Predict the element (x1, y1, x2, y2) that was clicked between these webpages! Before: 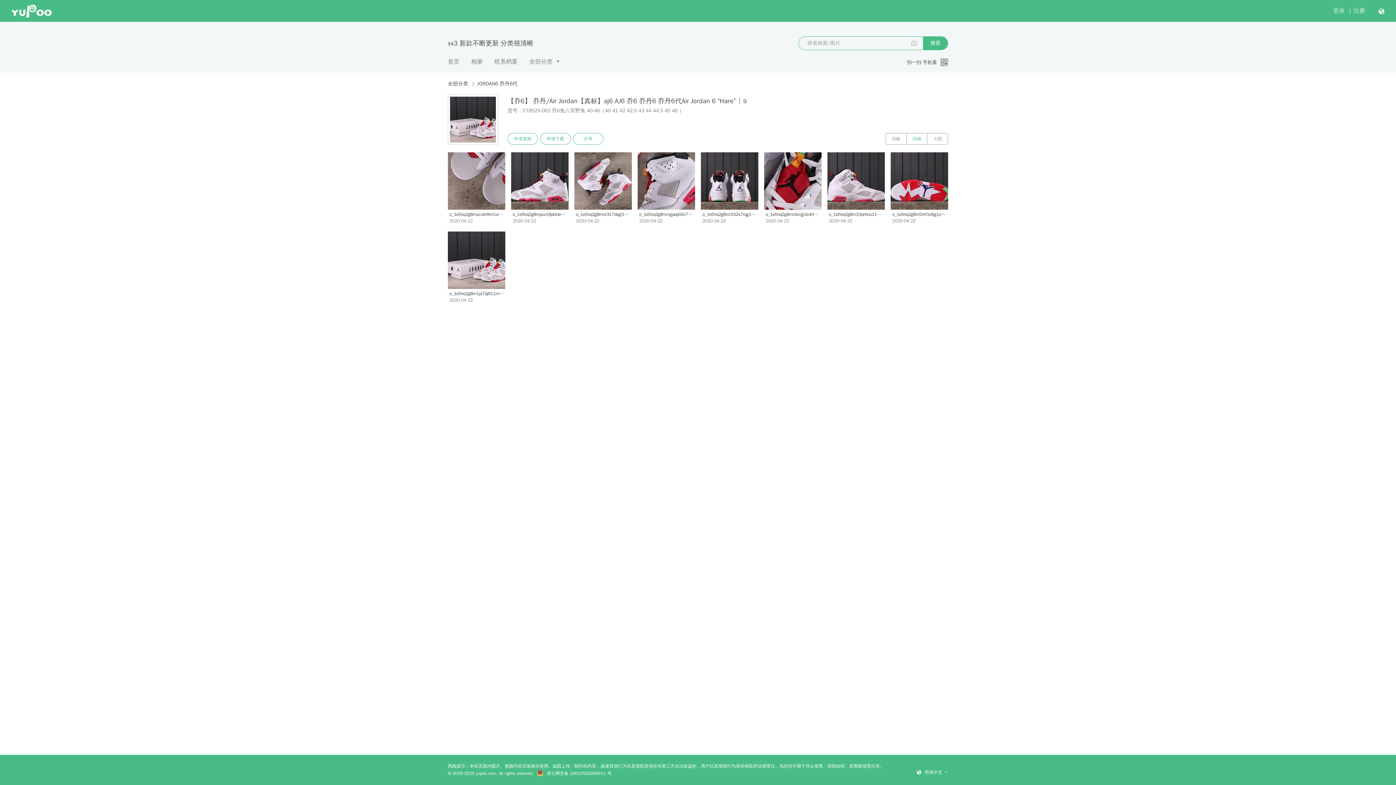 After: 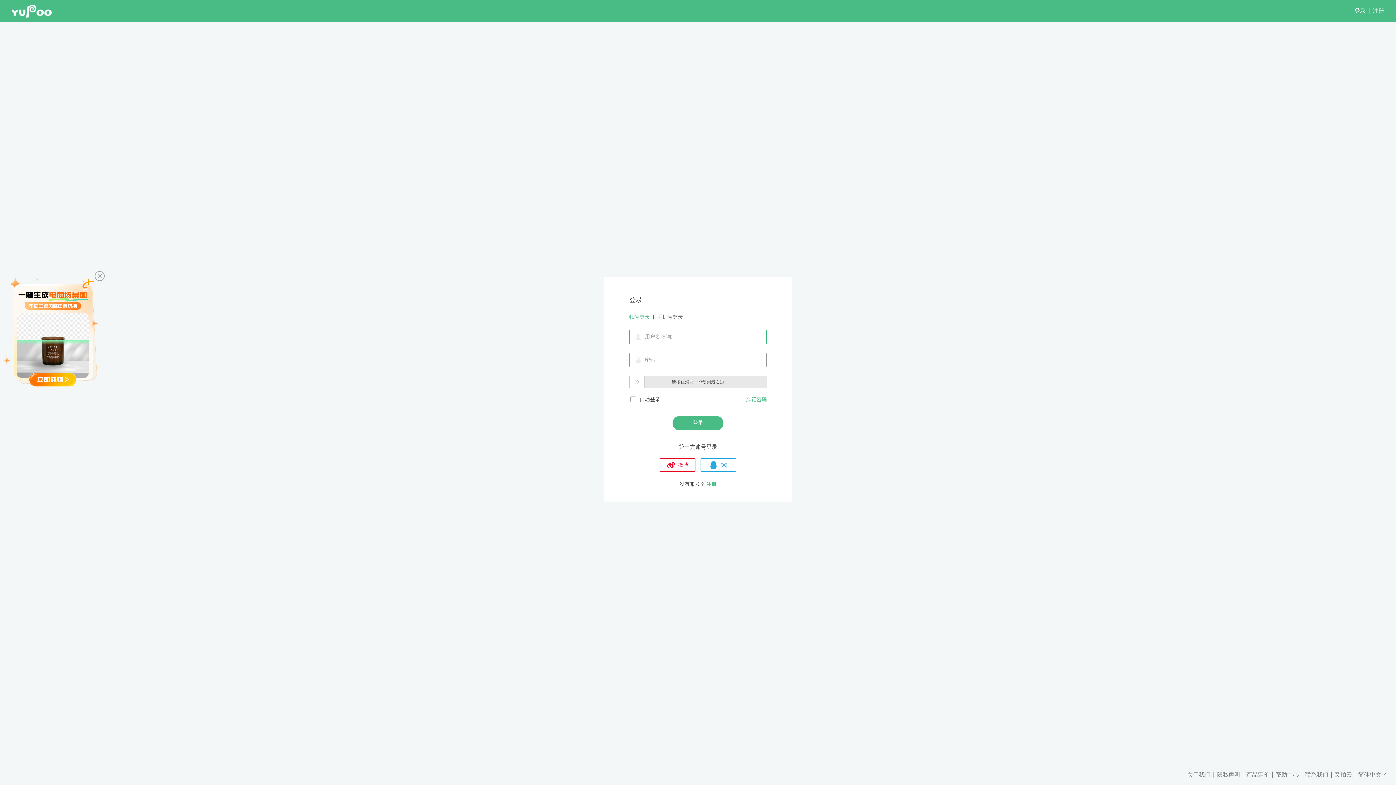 Action: bbox: (540, 133, 570, 144) label: 申请下载